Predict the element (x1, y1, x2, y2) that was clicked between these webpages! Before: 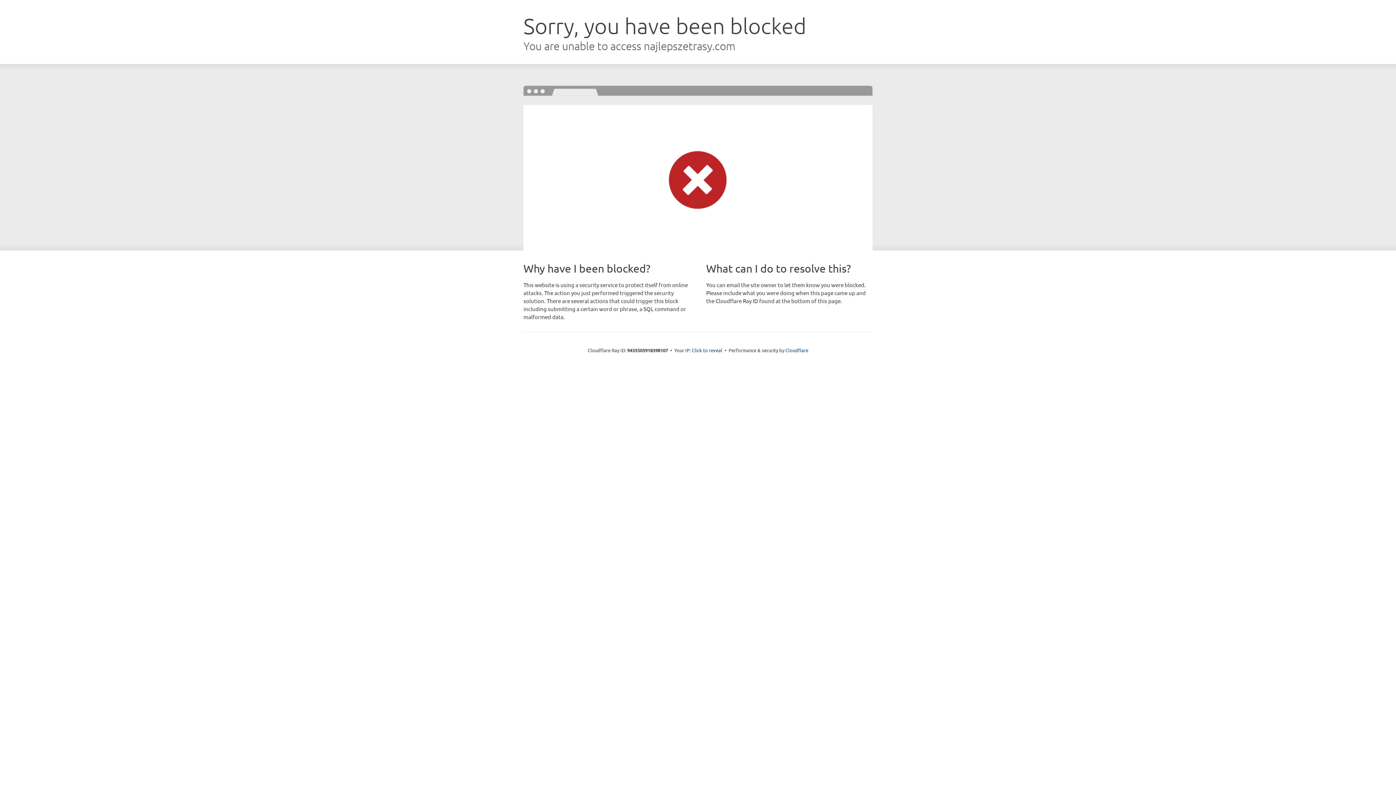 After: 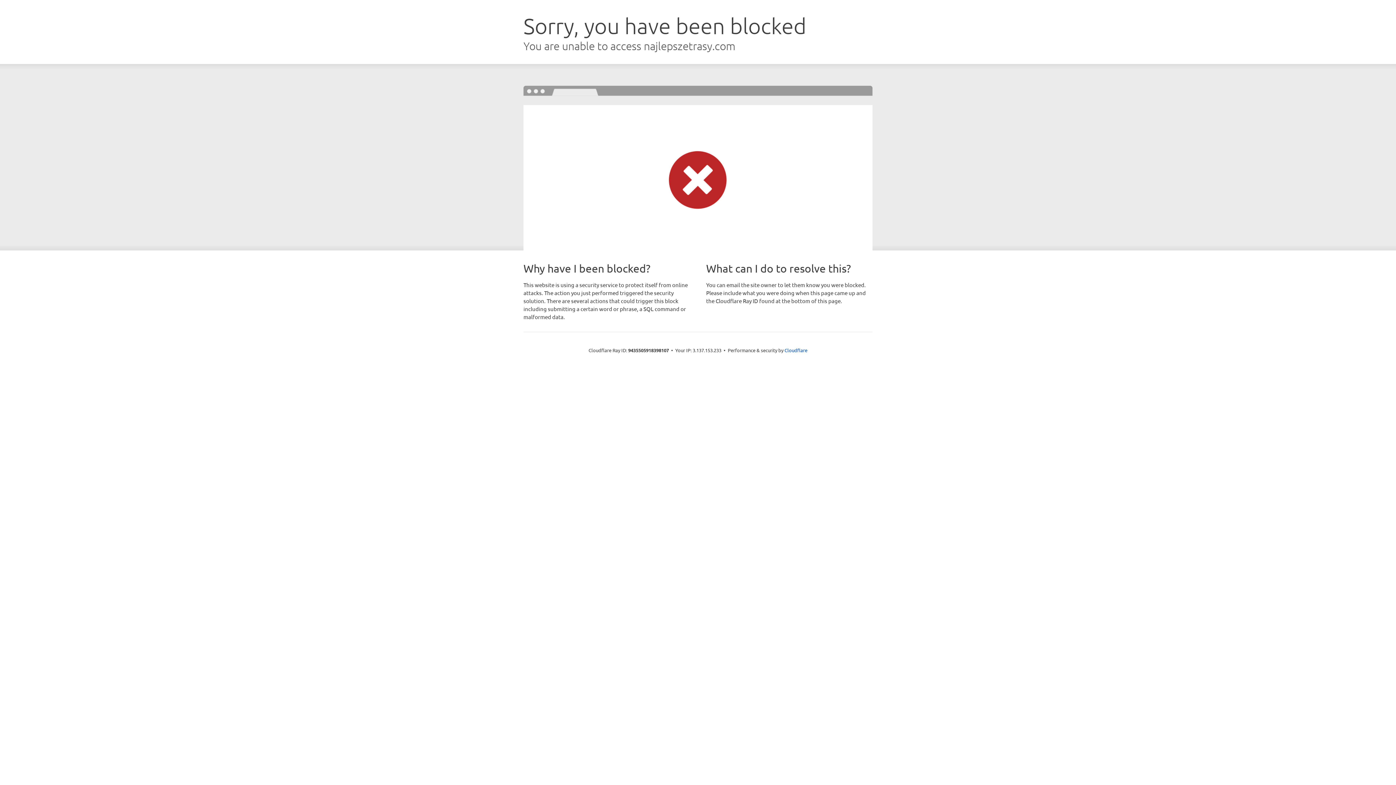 Action: bbox: (692, 346, 722, 353) label: Click to reveal